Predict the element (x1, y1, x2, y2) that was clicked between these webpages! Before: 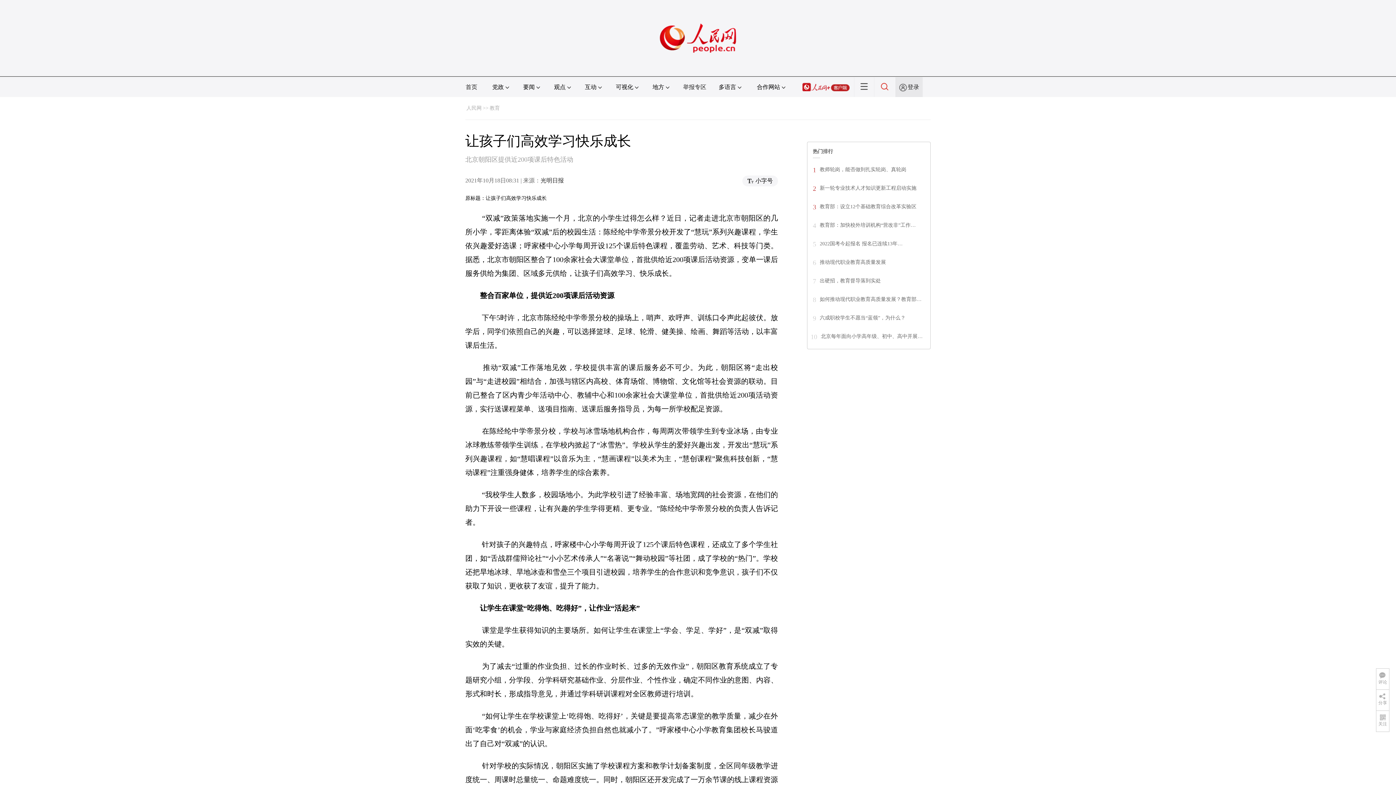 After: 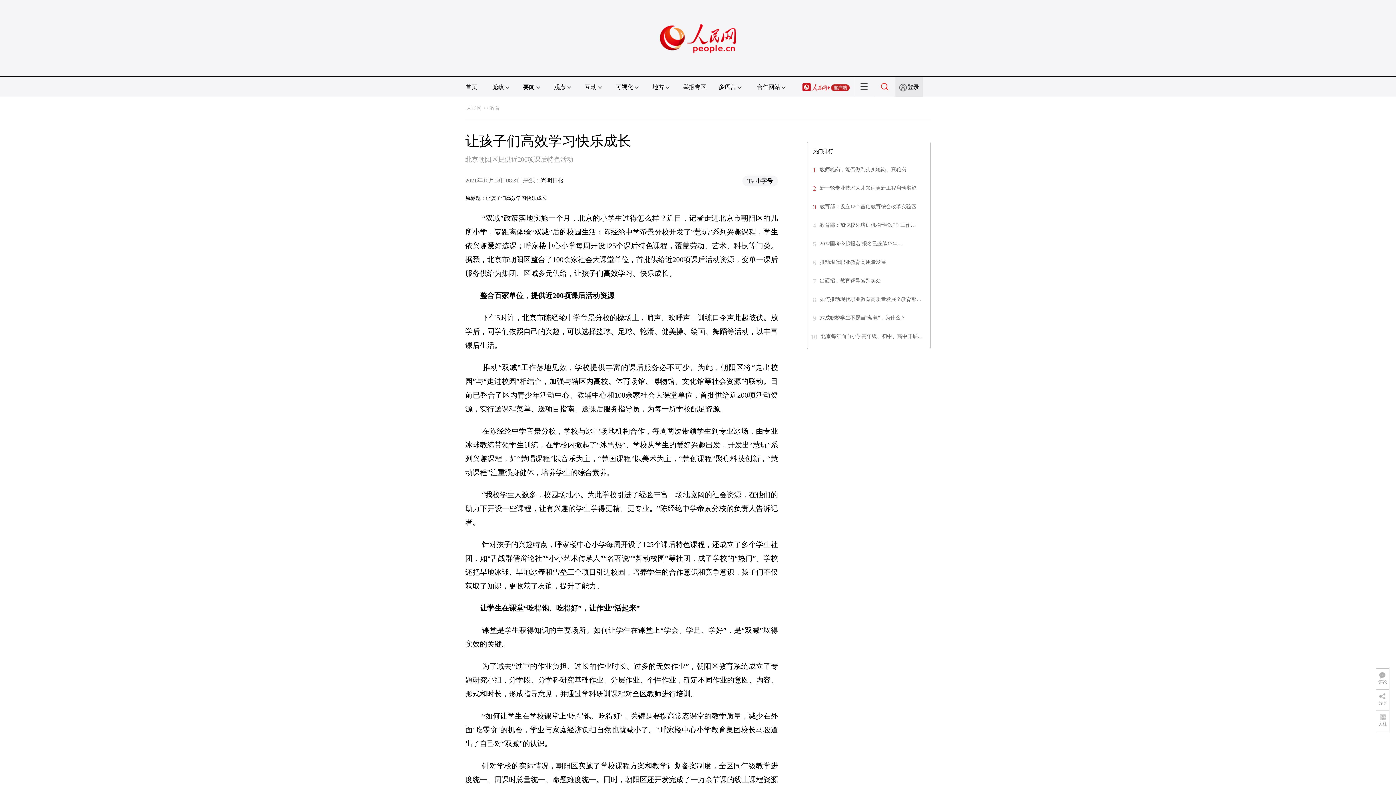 Action: label: 如何推动现代职业教育高质量发展？教育部… bbox: (820, 296, 921, 302)